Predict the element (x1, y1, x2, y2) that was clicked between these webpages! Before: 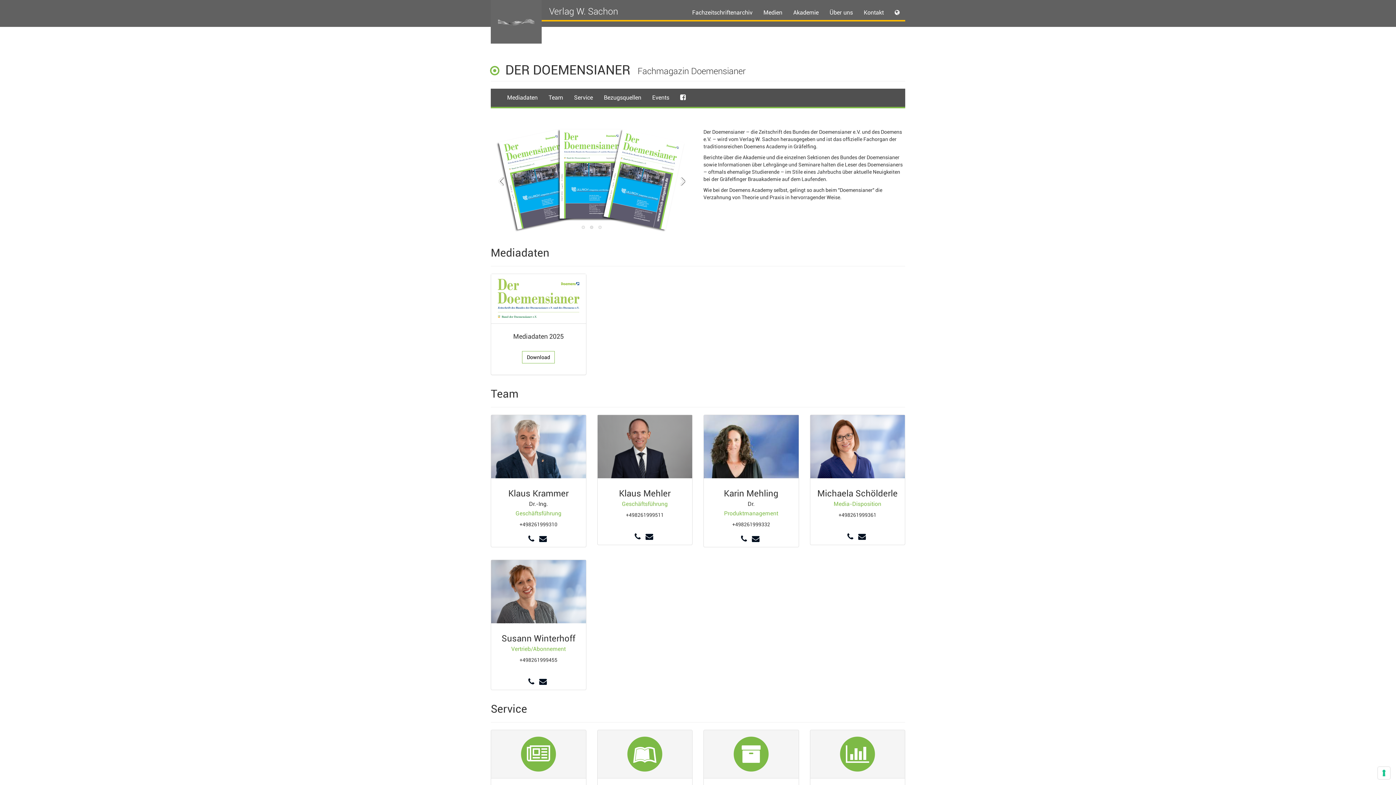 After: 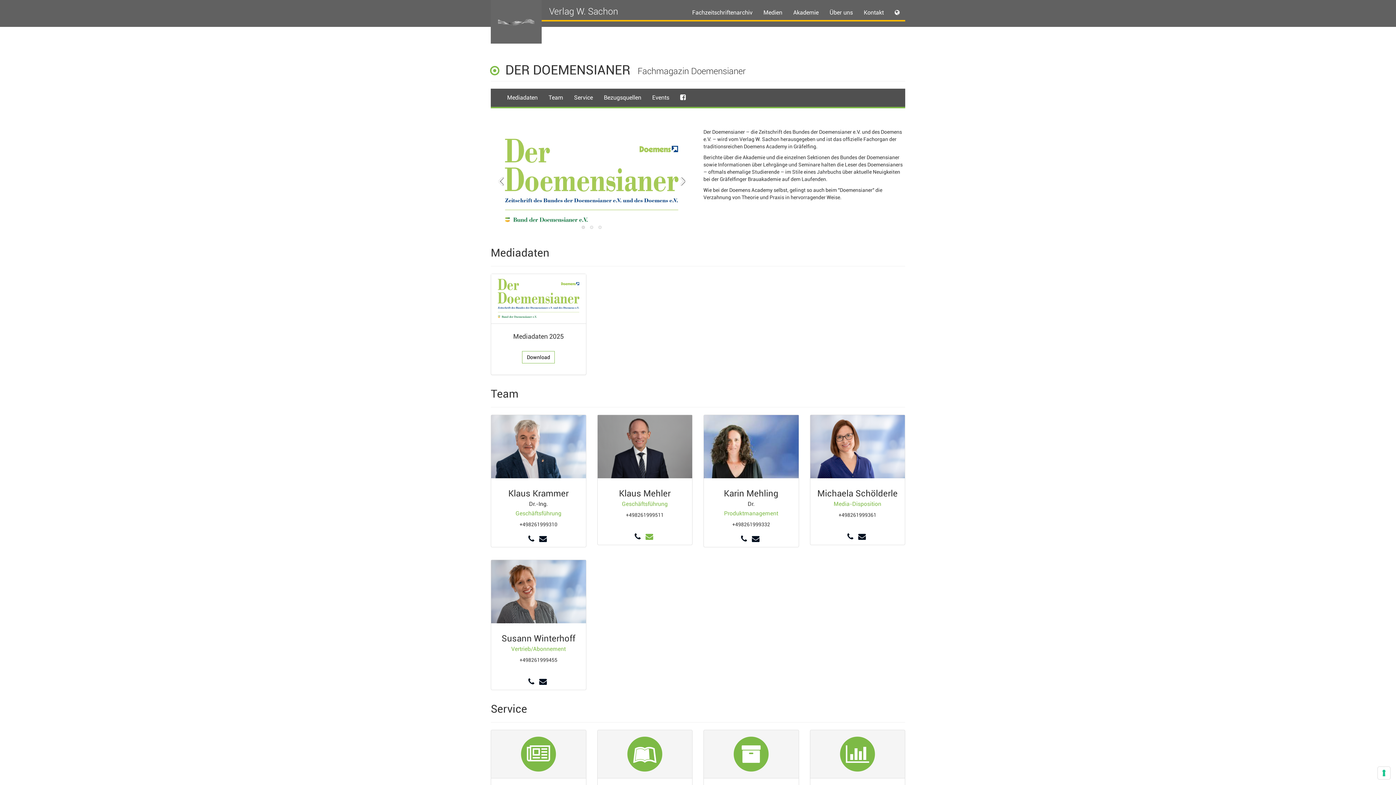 Action: bbox: (645, 534, 653, 540)